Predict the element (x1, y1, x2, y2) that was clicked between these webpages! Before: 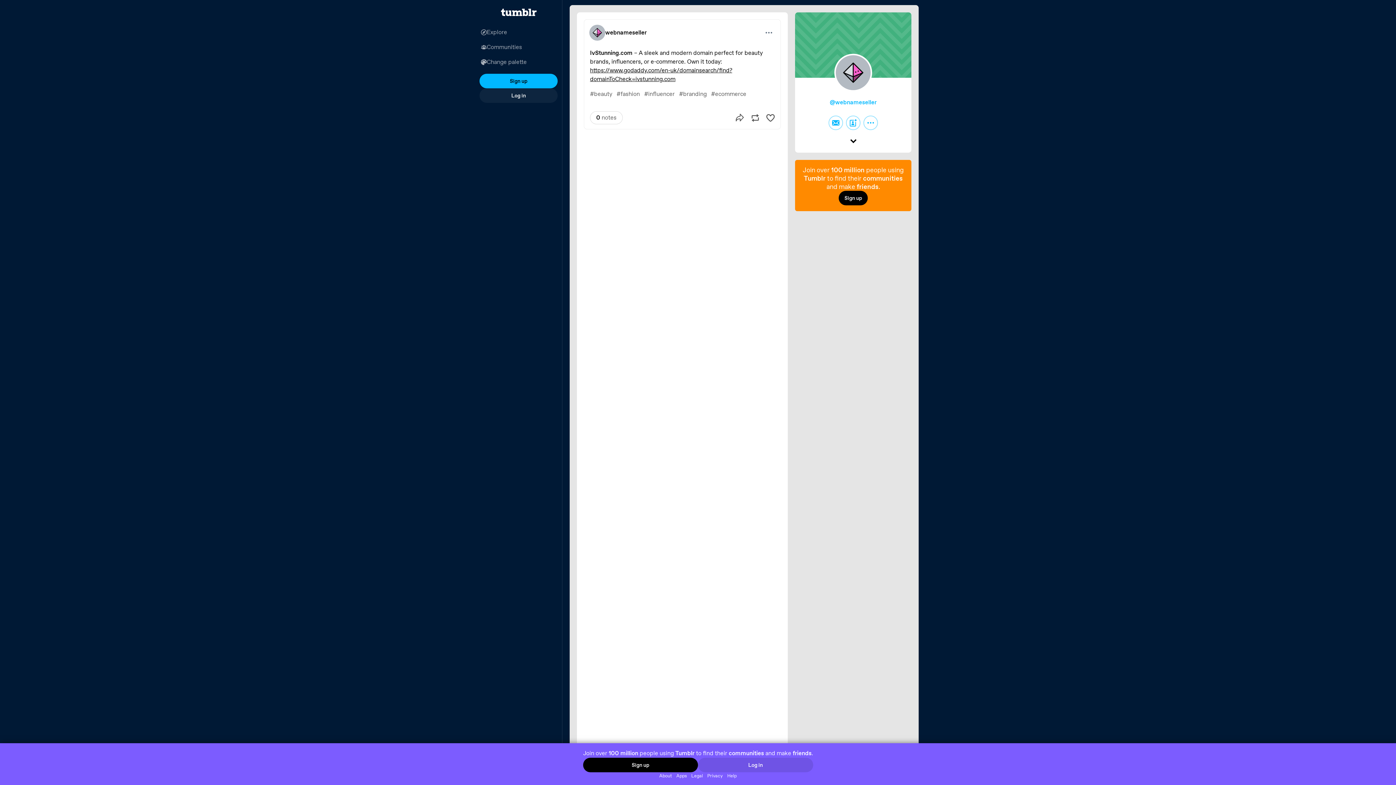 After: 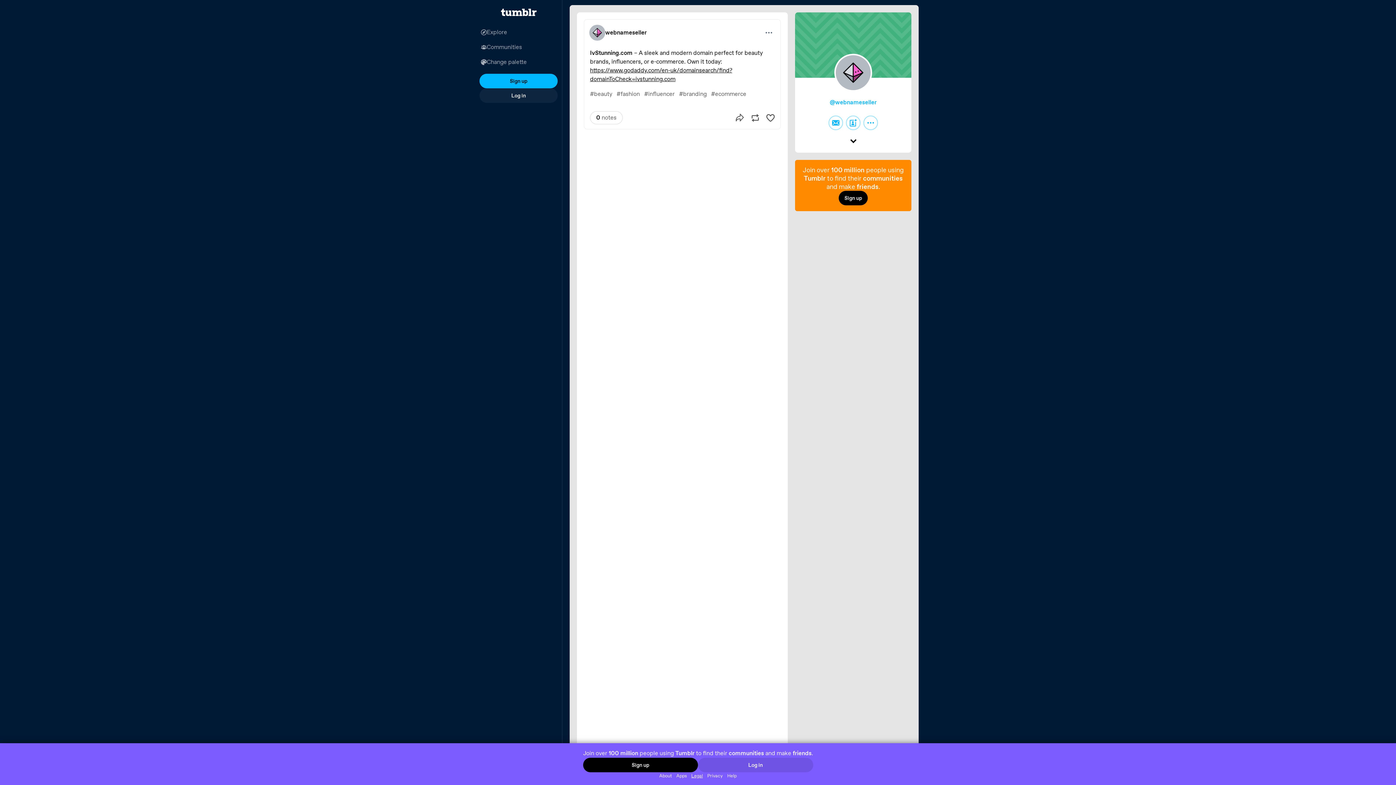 Action: label: Legal bbox: (689, 772, 705, 779)